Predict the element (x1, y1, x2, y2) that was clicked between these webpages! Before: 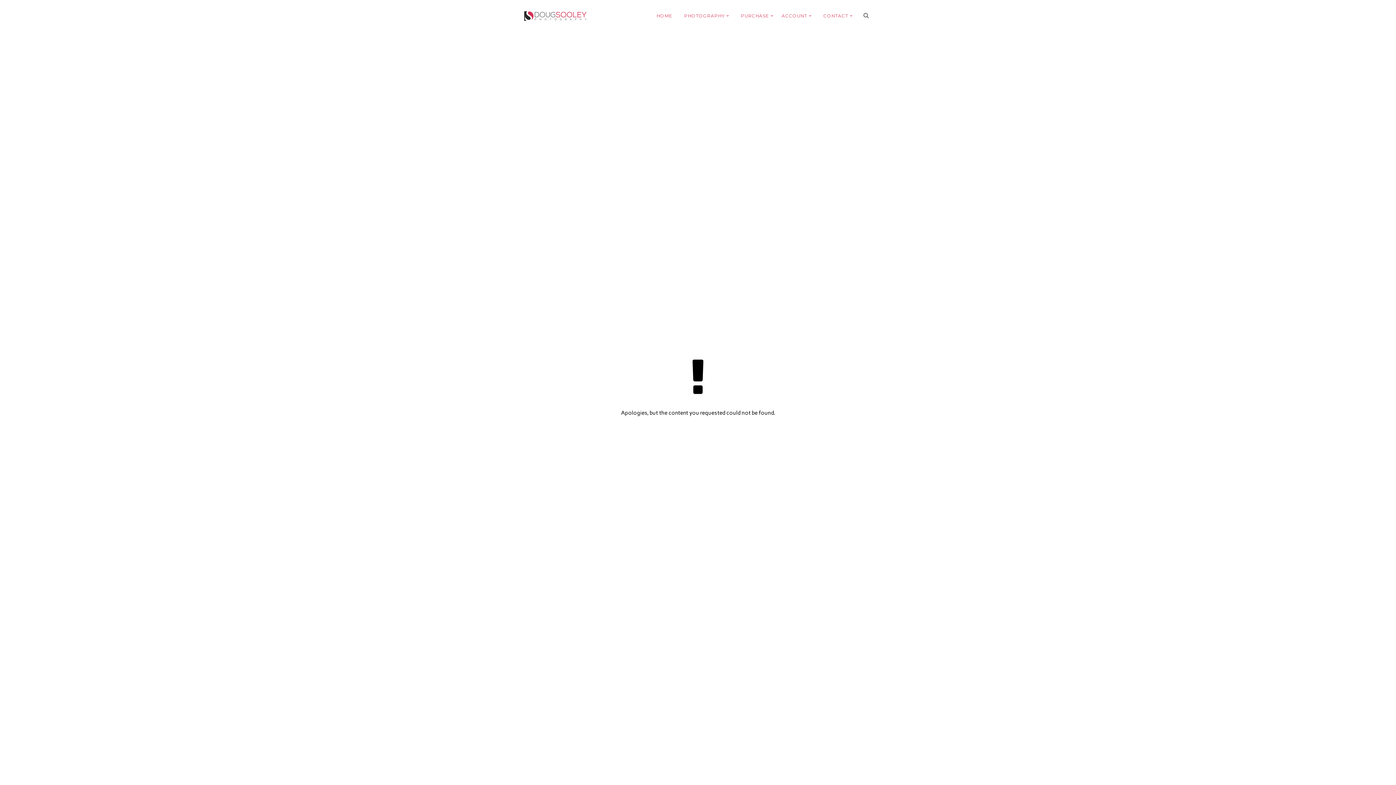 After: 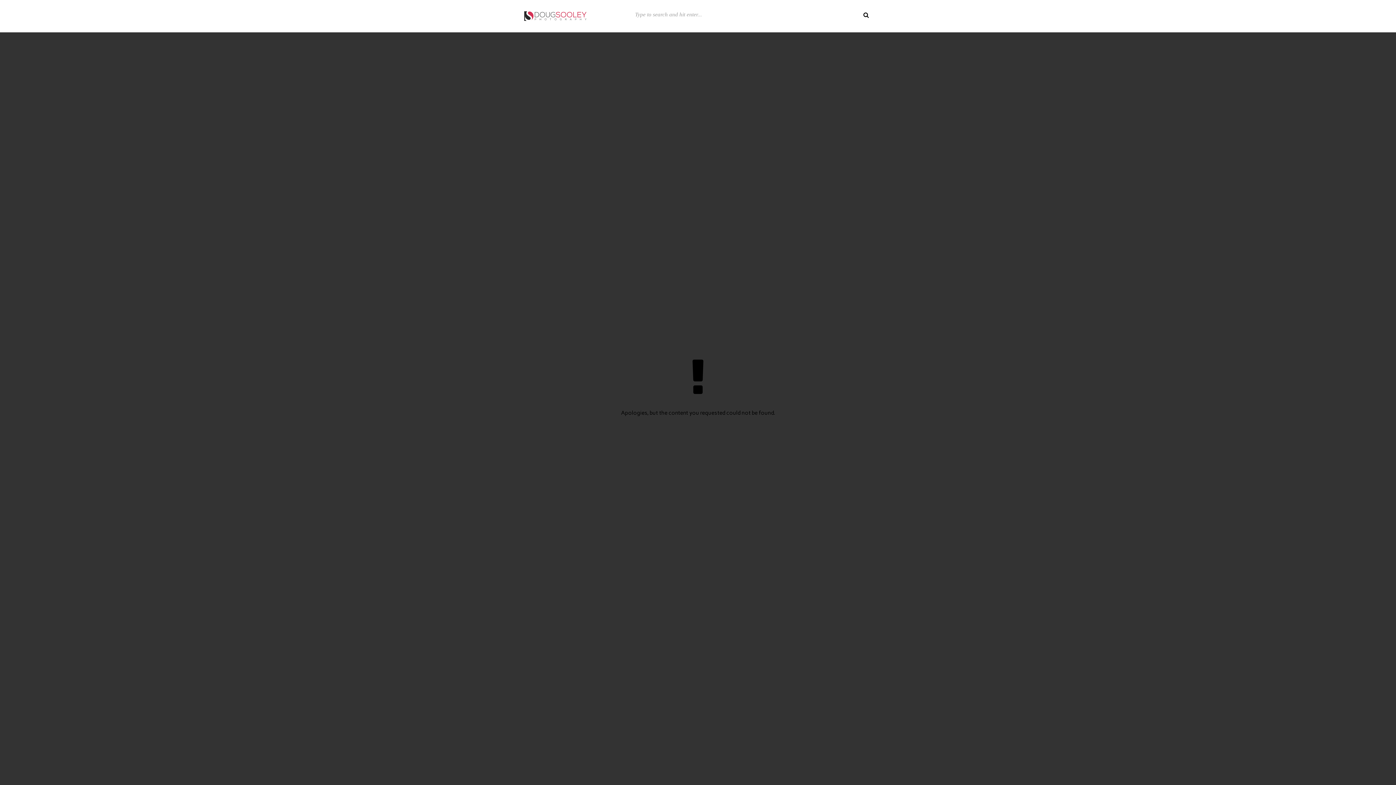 Action: bbox: (860, 12, 872, 18)